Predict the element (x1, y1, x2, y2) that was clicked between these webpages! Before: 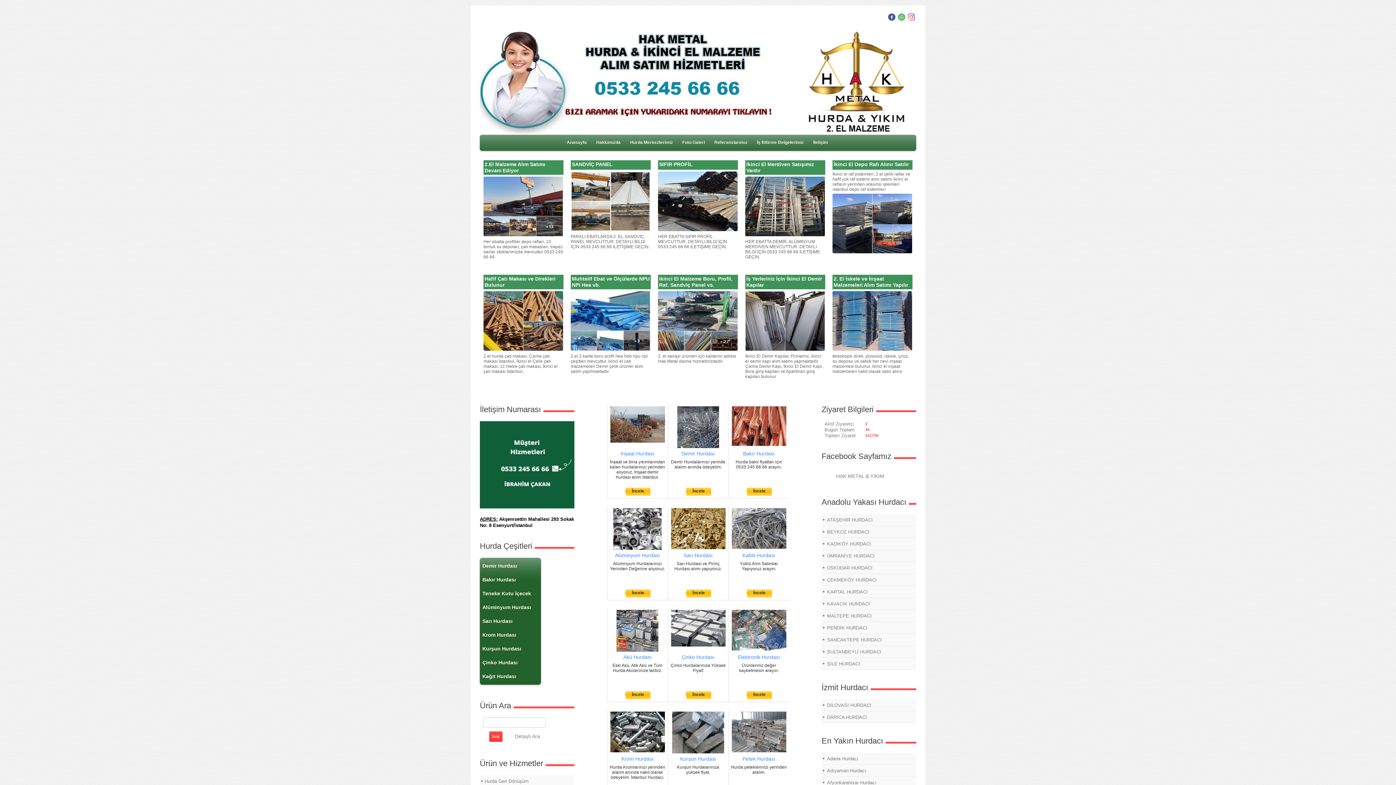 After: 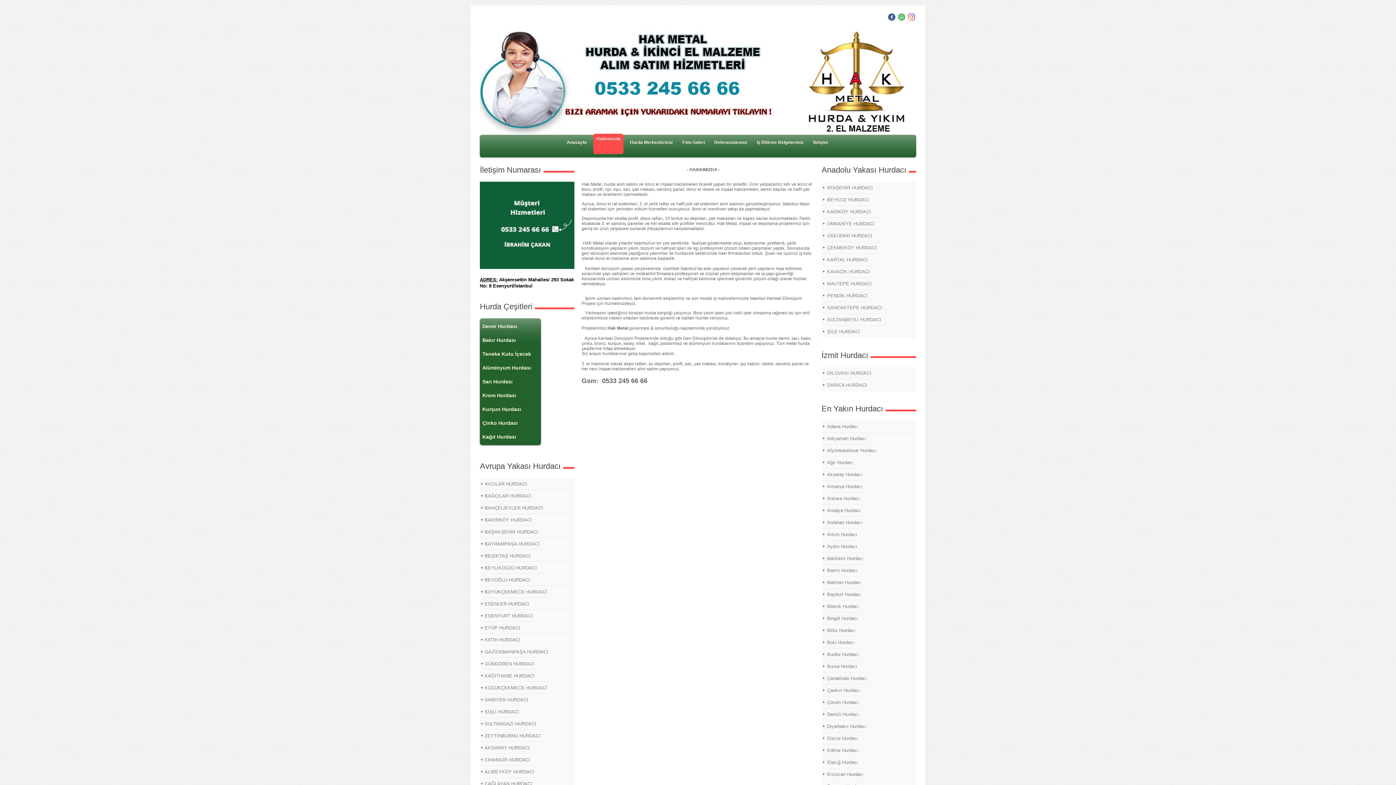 Action: bbox: (593, 137, 623, 147) label: Hakkımızda